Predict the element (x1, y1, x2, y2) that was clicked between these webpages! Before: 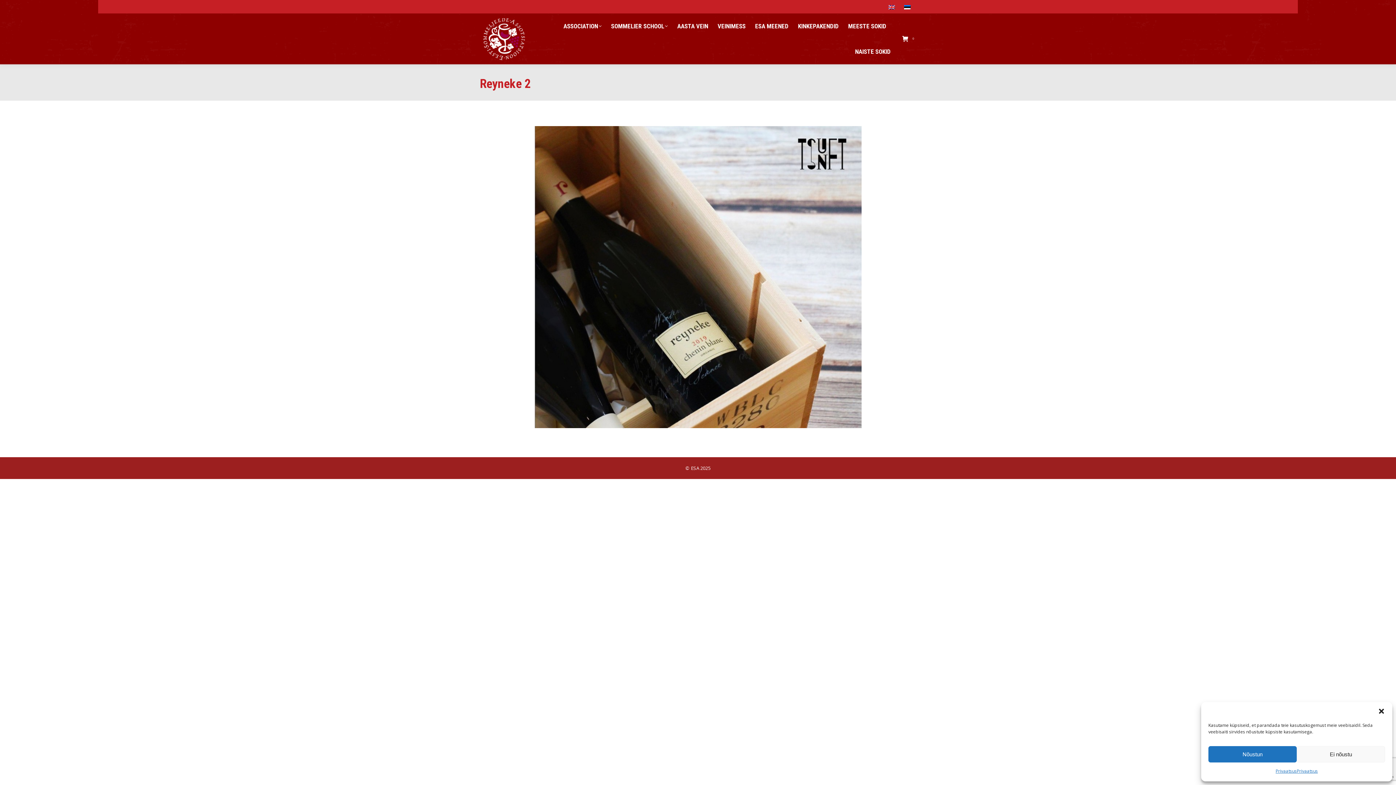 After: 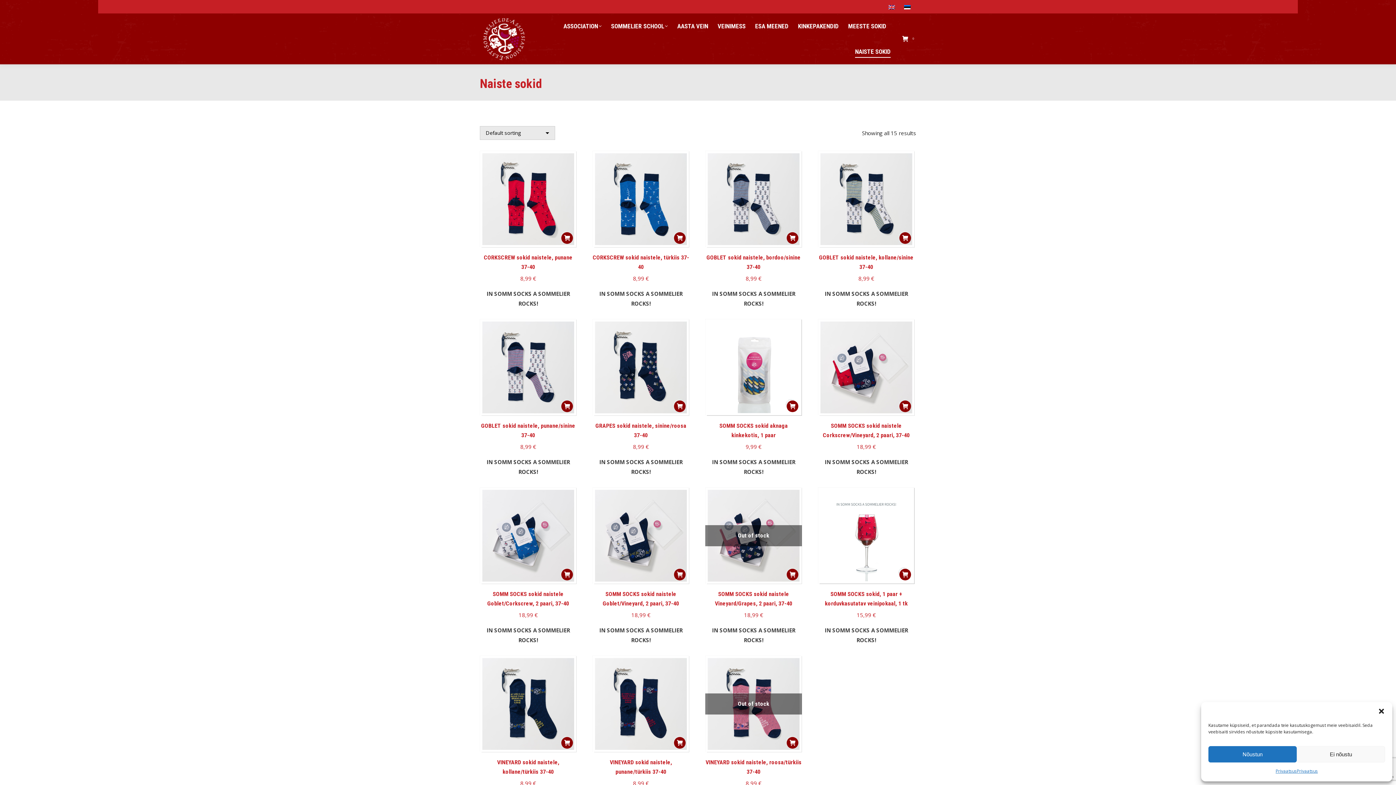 Action: label: NAISTE SOKID bbox: (855, 45, 891, 57)